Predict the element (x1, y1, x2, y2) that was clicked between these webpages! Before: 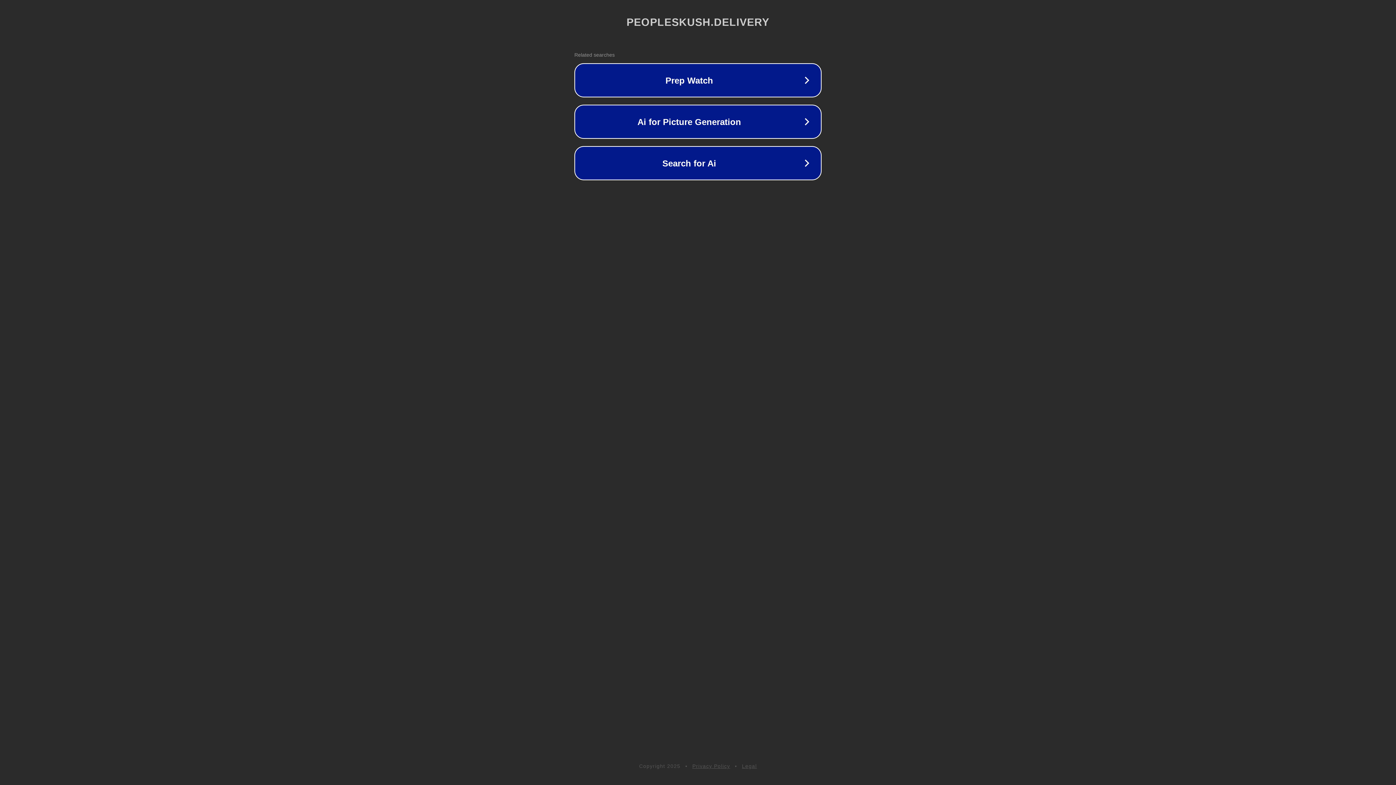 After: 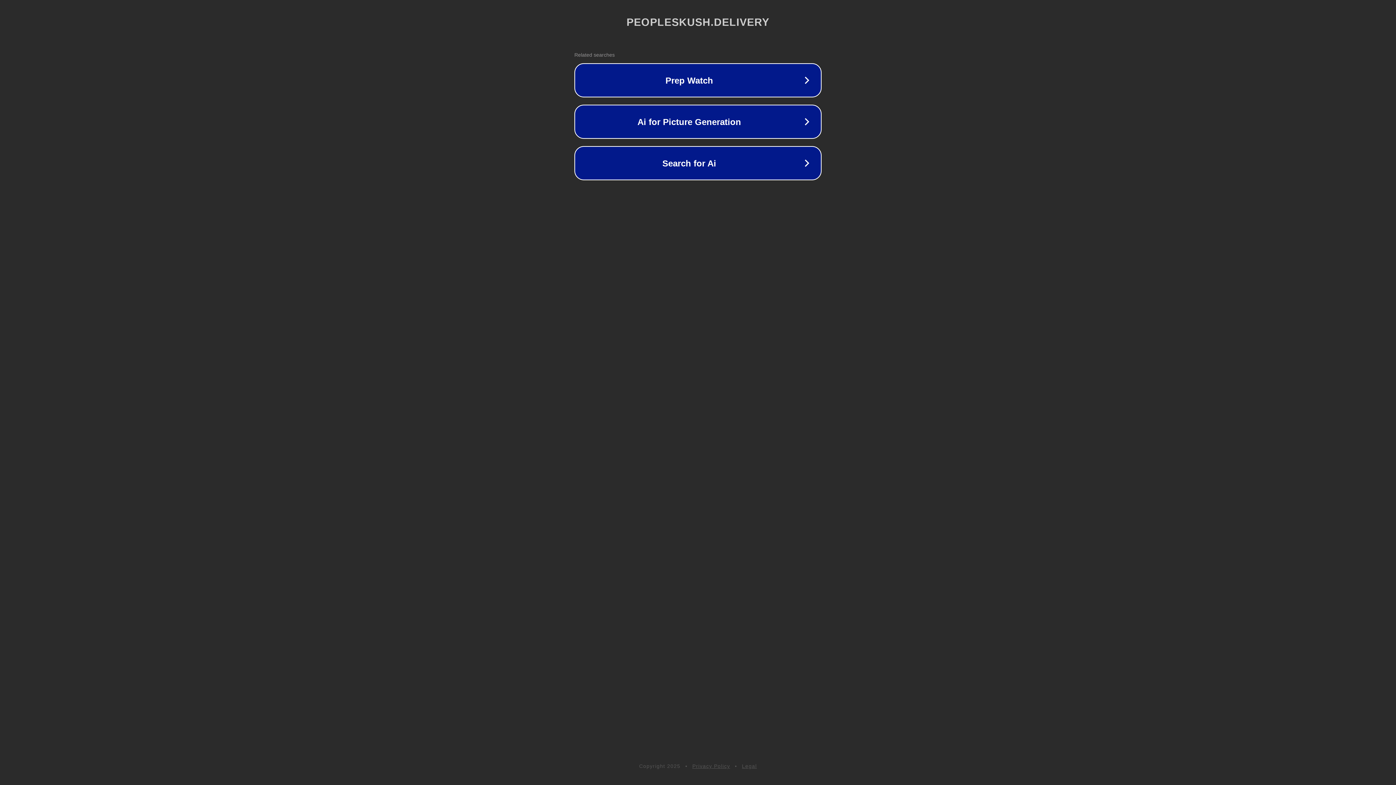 Action: label: Legal bbox: (742, 763, 757, 769)